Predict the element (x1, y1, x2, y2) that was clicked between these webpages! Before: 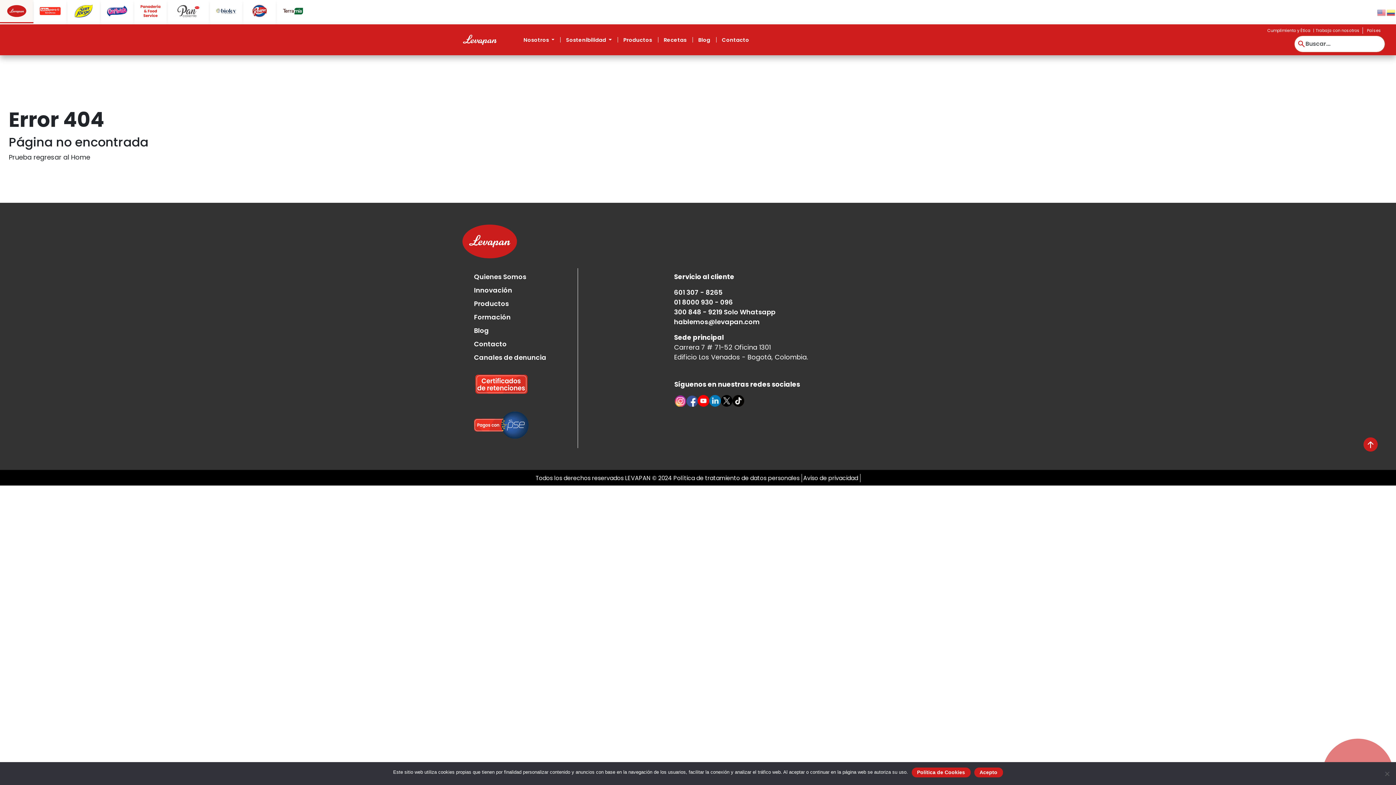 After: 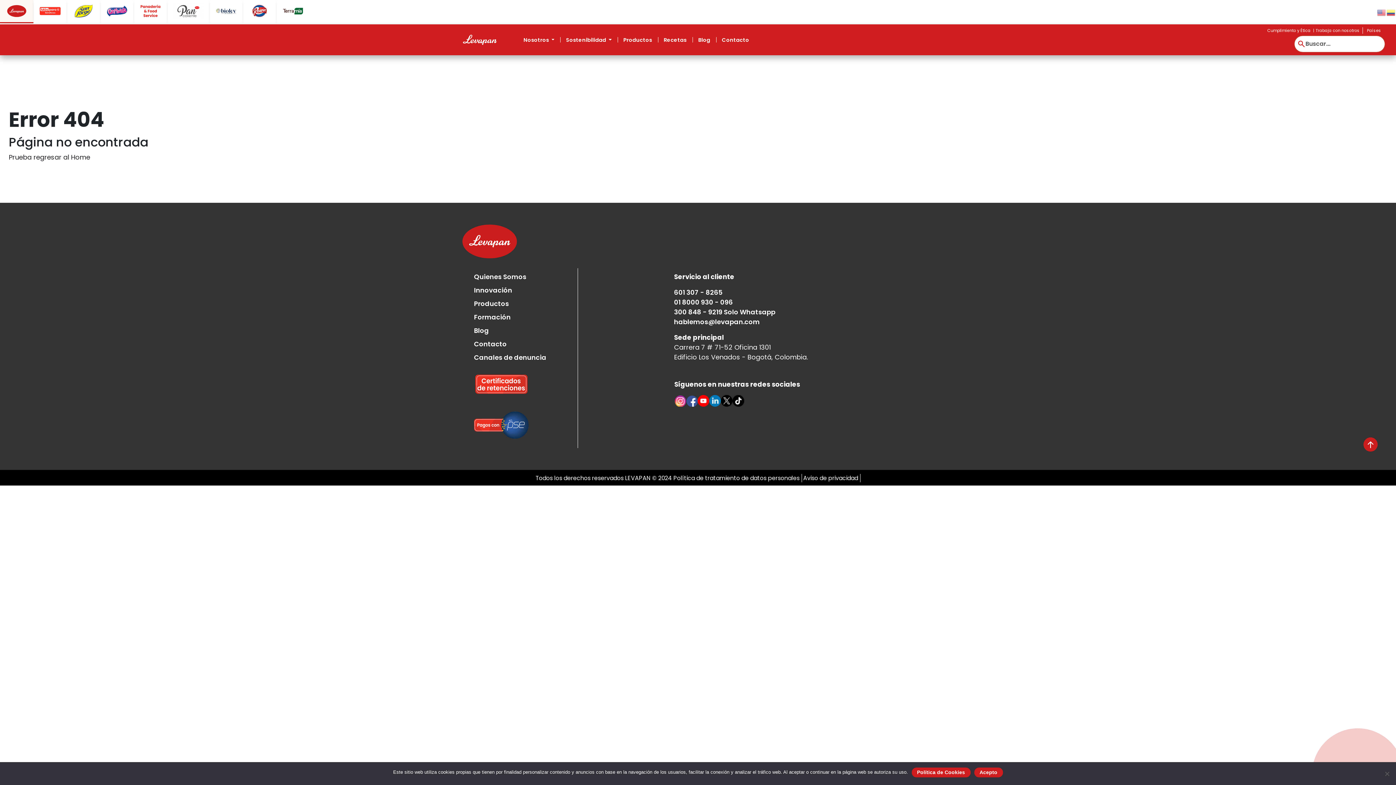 Action: bbox: (674, 393, 686, 406)